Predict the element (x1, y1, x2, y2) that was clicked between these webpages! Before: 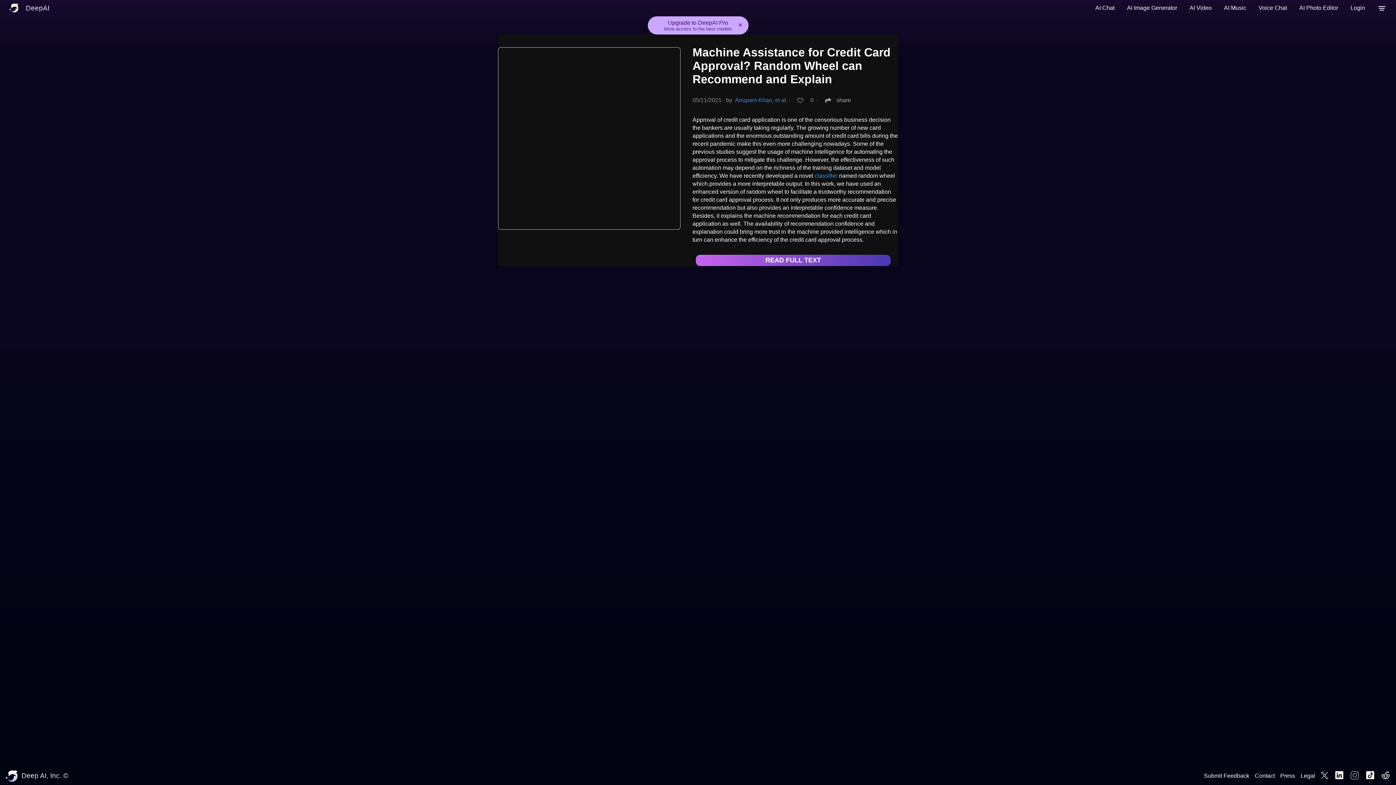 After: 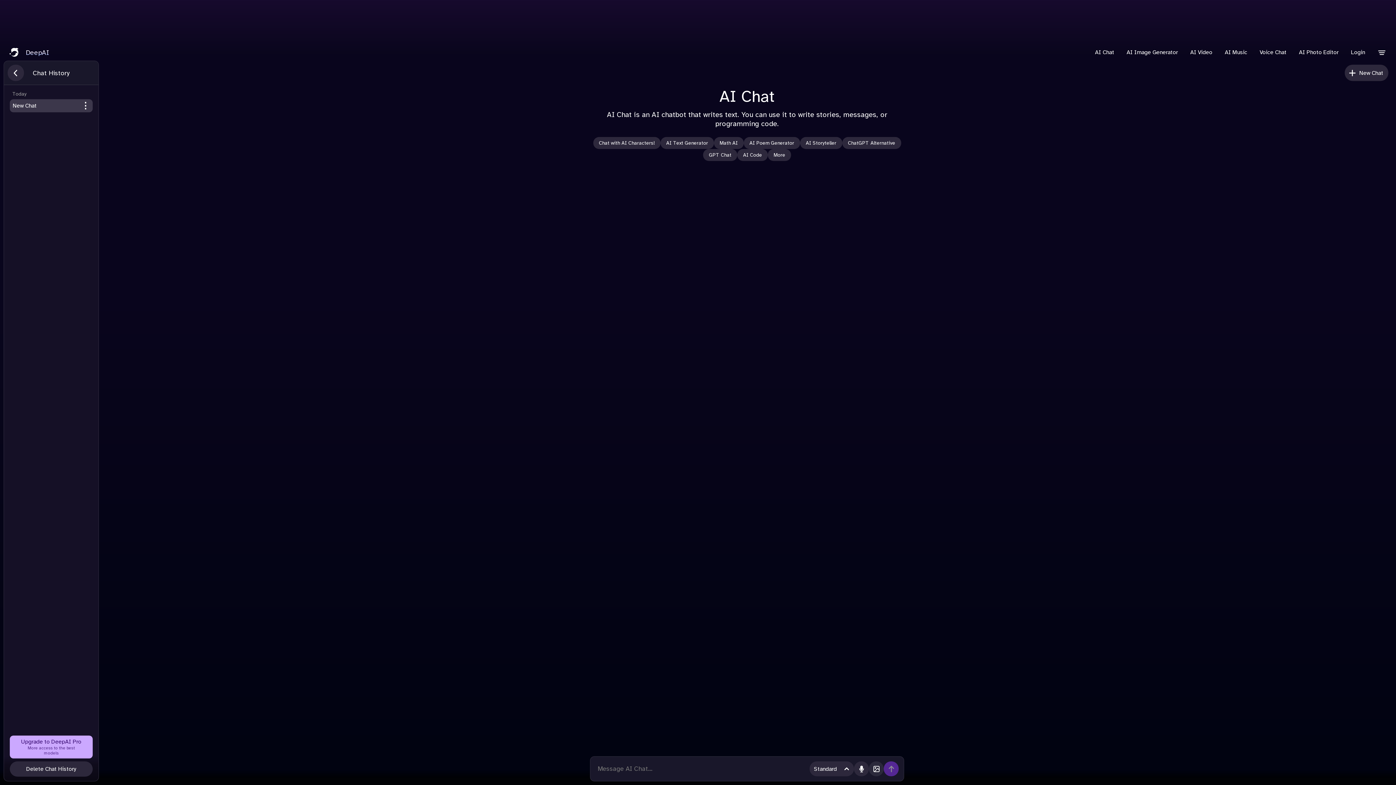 Action: label: AI Chat bbox: (1091, 0, 1118, 16)